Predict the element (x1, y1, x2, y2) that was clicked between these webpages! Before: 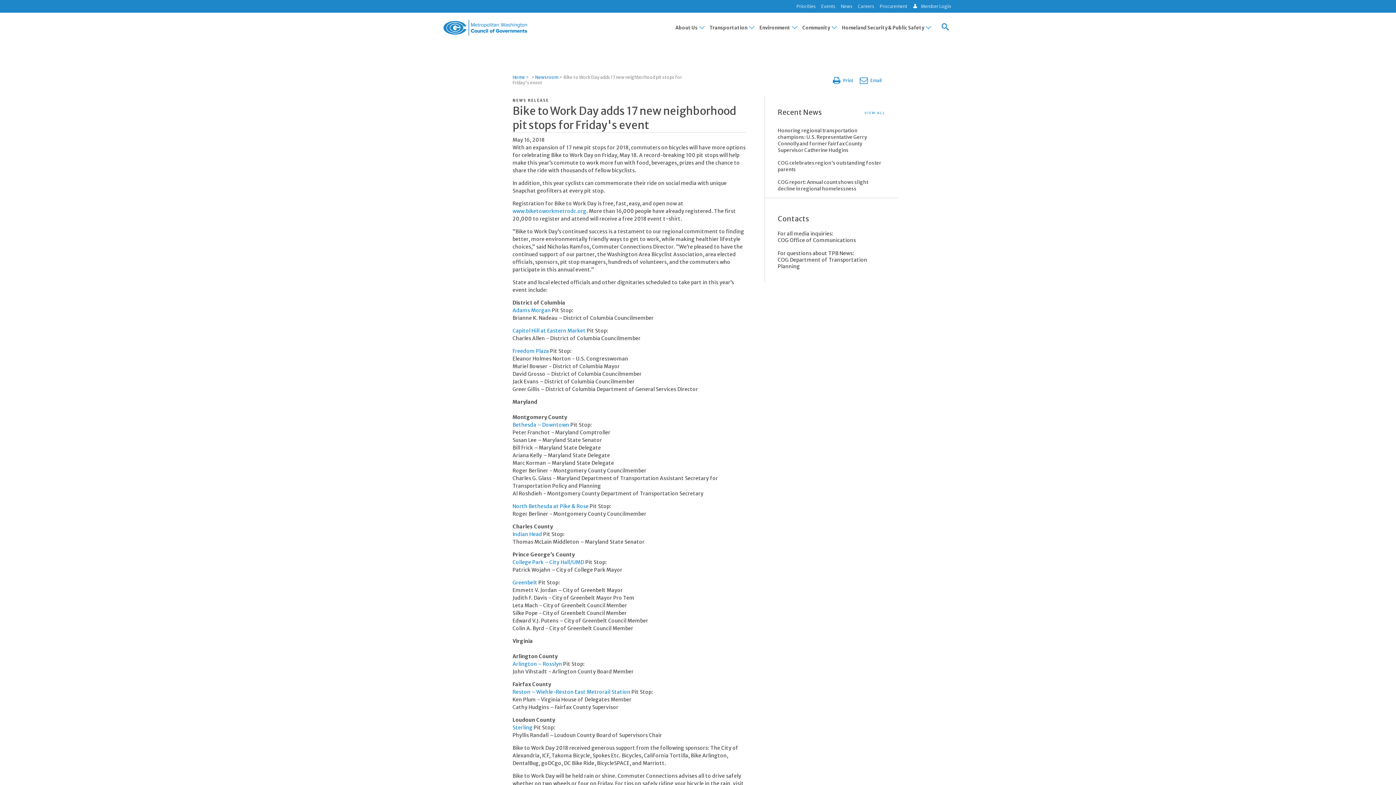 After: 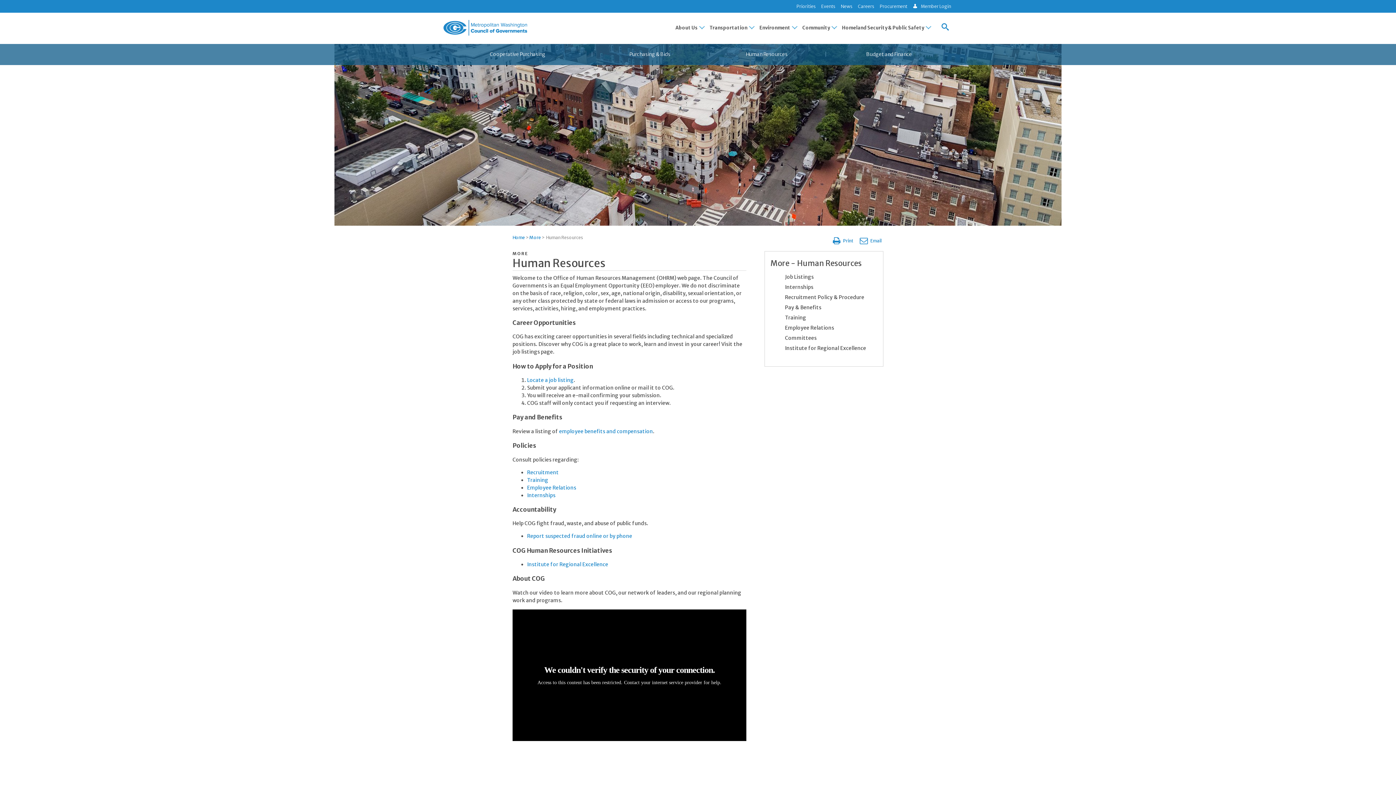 Action: label: Careers bbox: (858, 3, 874, 9)